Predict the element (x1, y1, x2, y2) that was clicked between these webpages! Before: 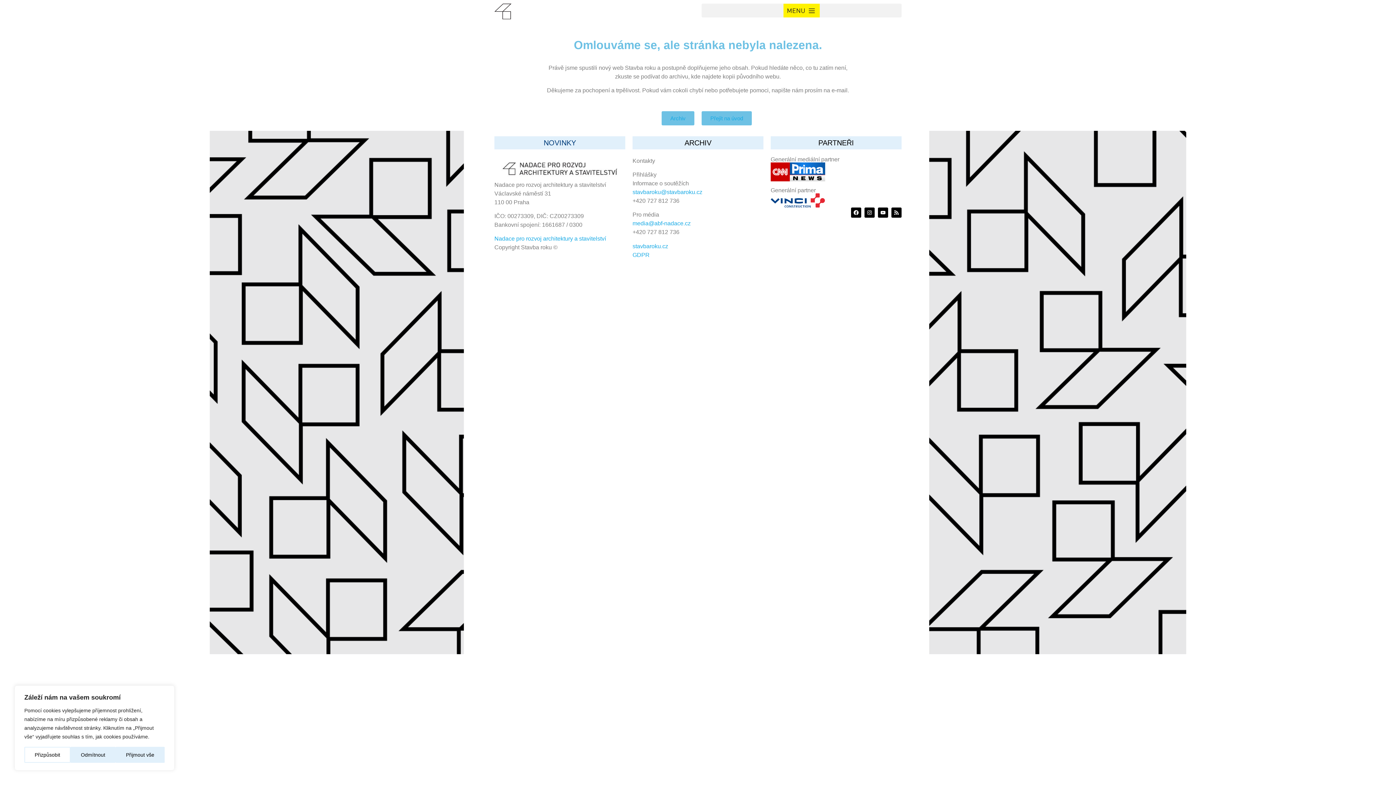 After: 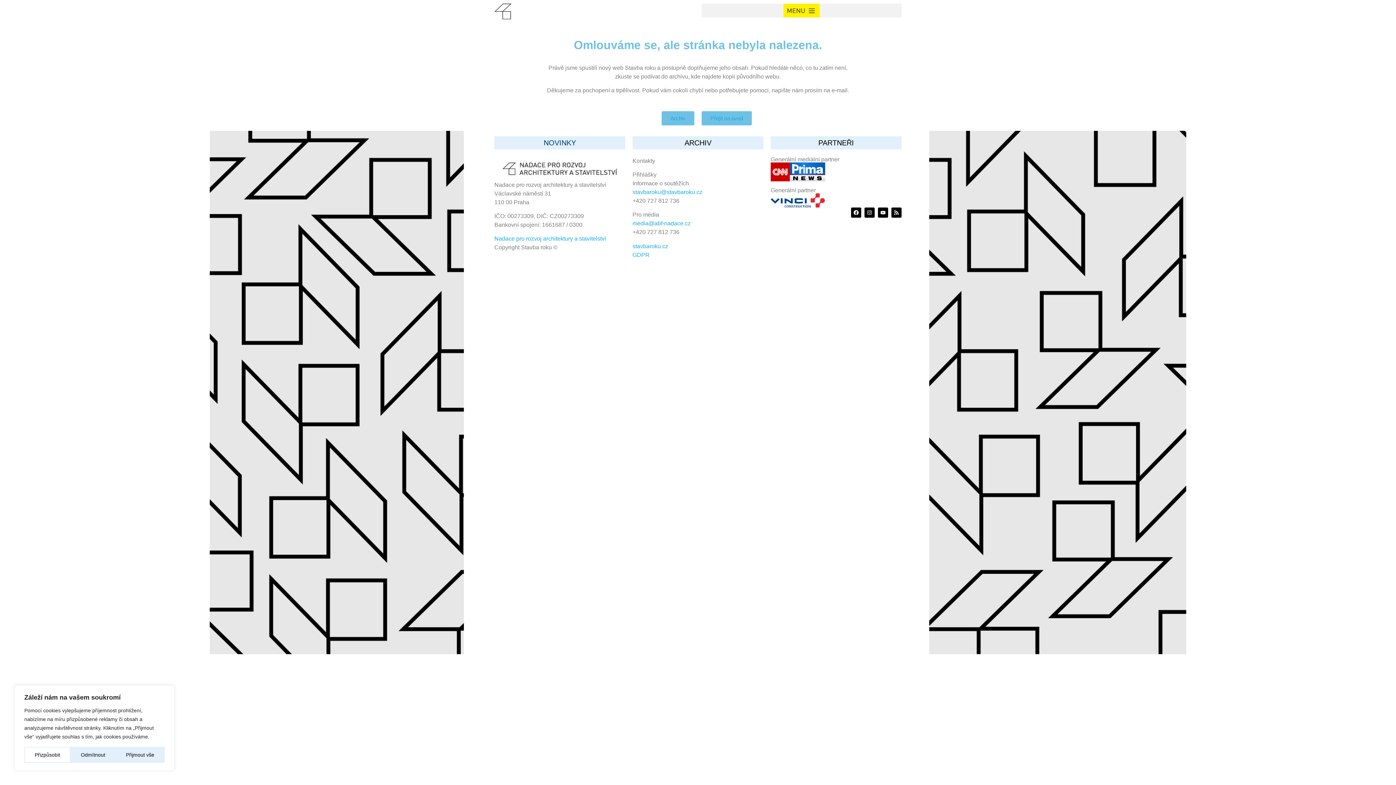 Action: bbox: (632, 189, 702, 195) label: stavbaroku@stavbaroku.cz